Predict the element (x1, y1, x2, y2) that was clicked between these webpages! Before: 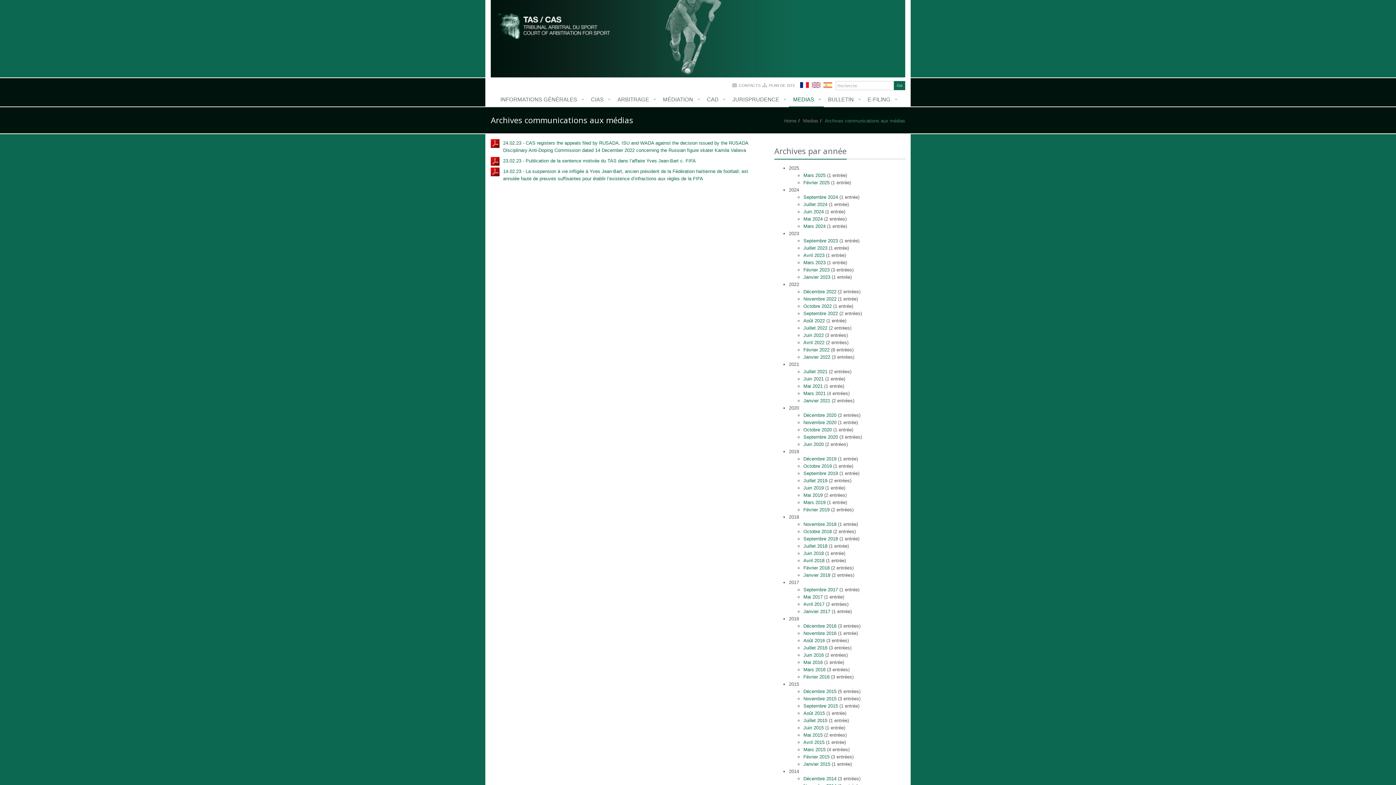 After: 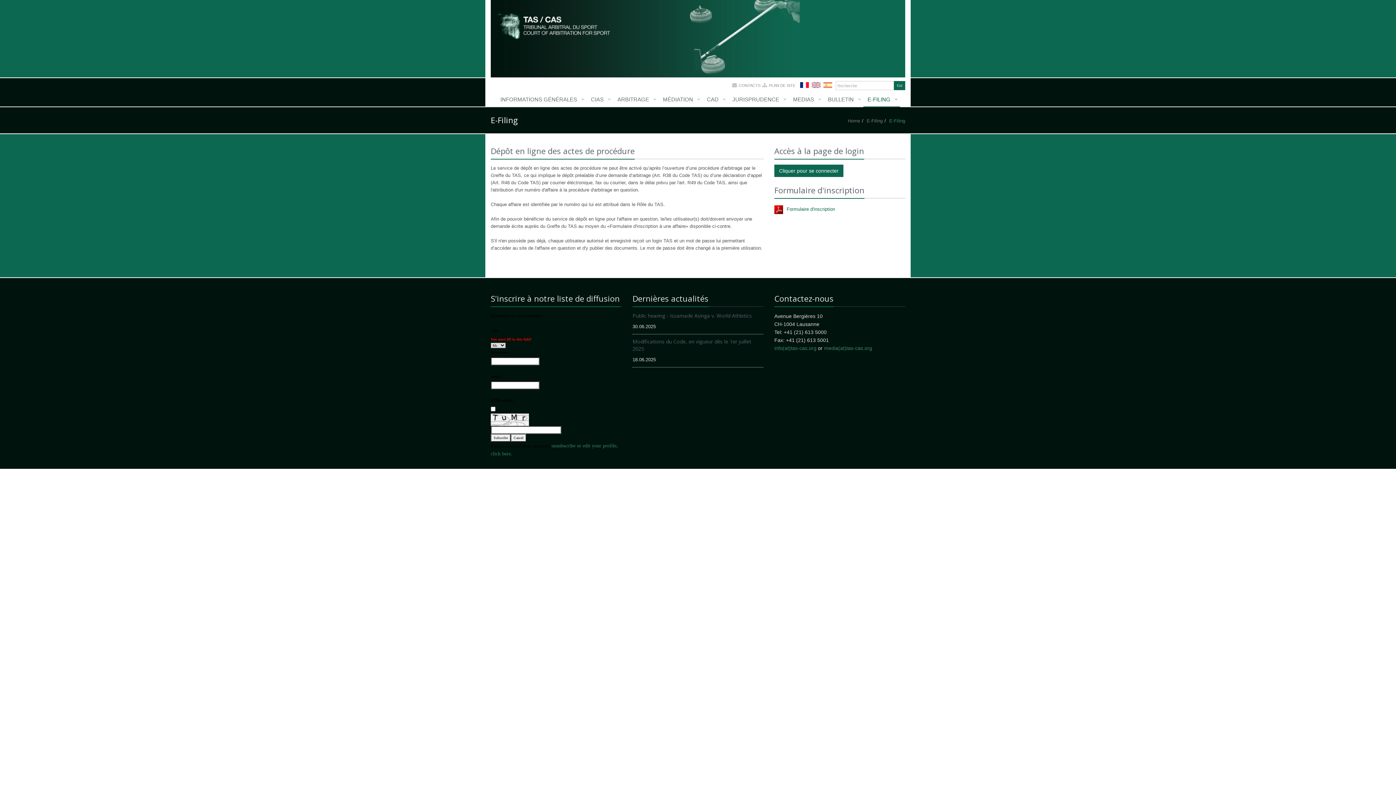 Action: label: E-FILING bbox: (863, 92, 900, 107)